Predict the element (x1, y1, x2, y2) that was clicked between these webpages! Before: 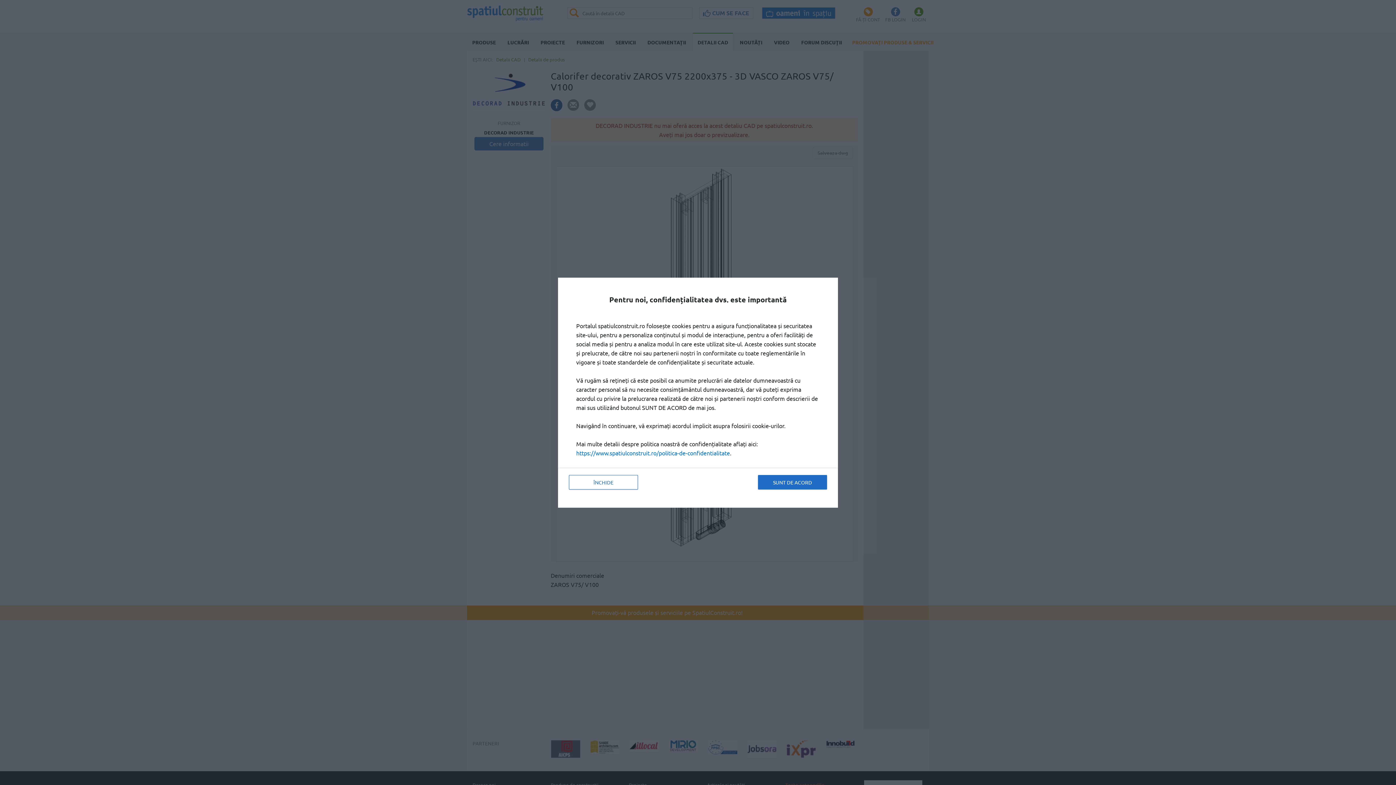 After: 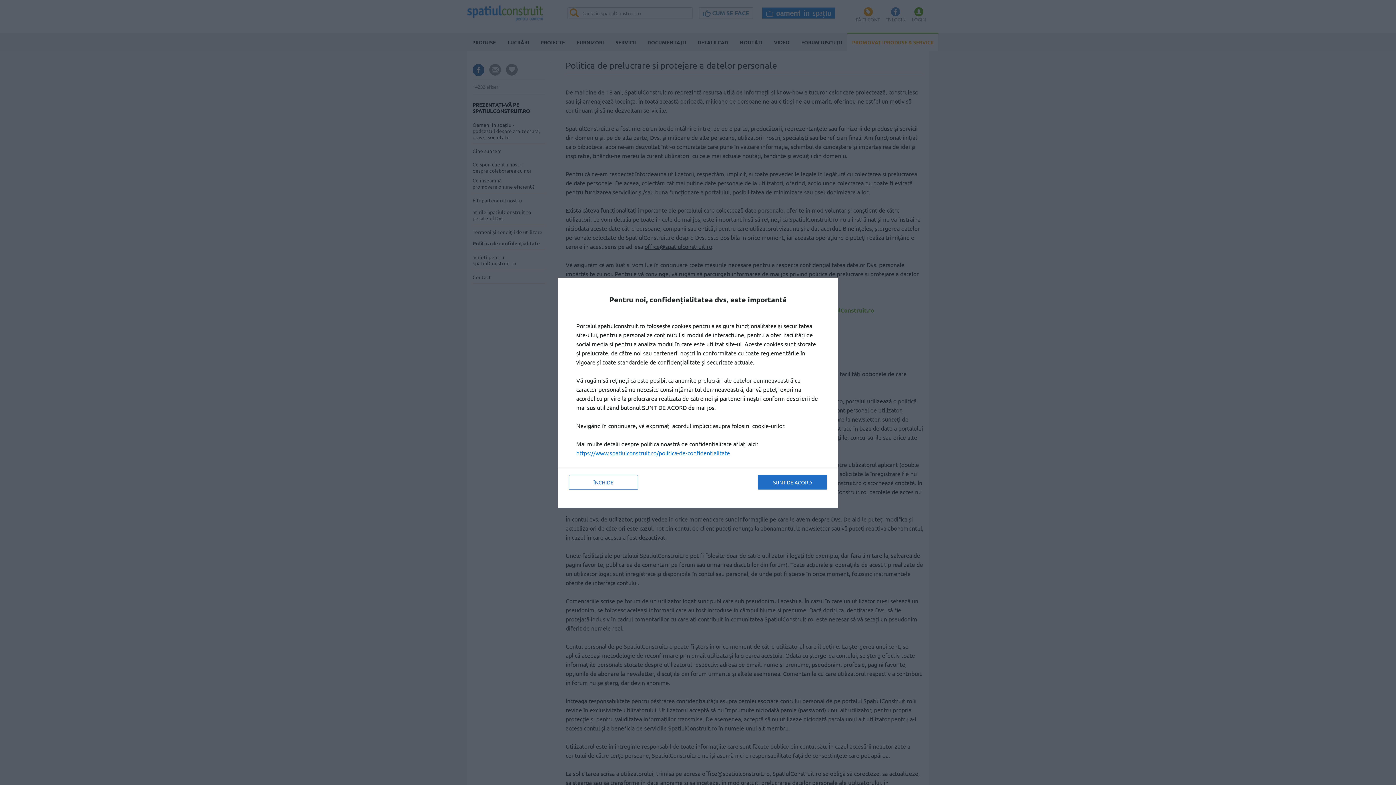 Action: label: https://www.spatiulconstruit.ro/politica-de-confidentialitate bbox: (576, 449, 730, 456)